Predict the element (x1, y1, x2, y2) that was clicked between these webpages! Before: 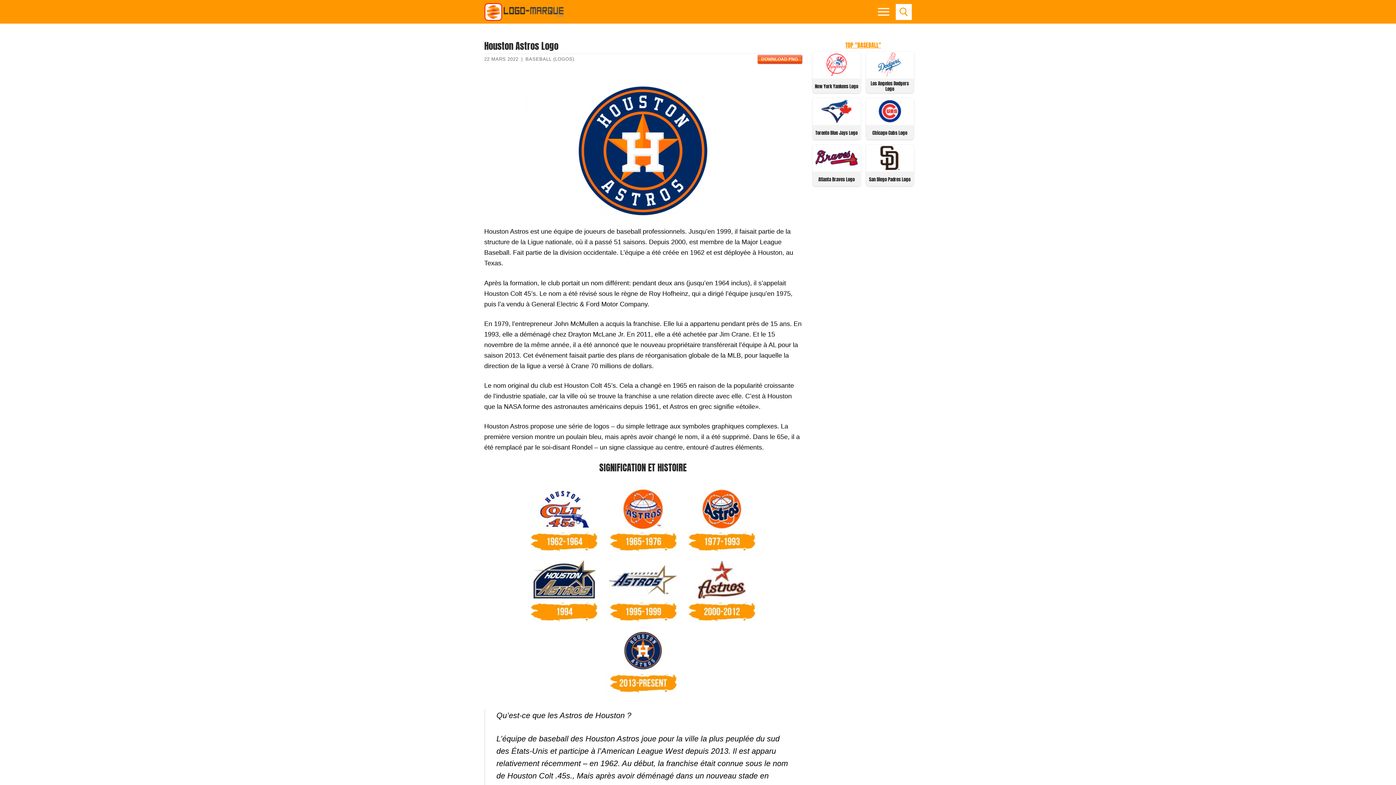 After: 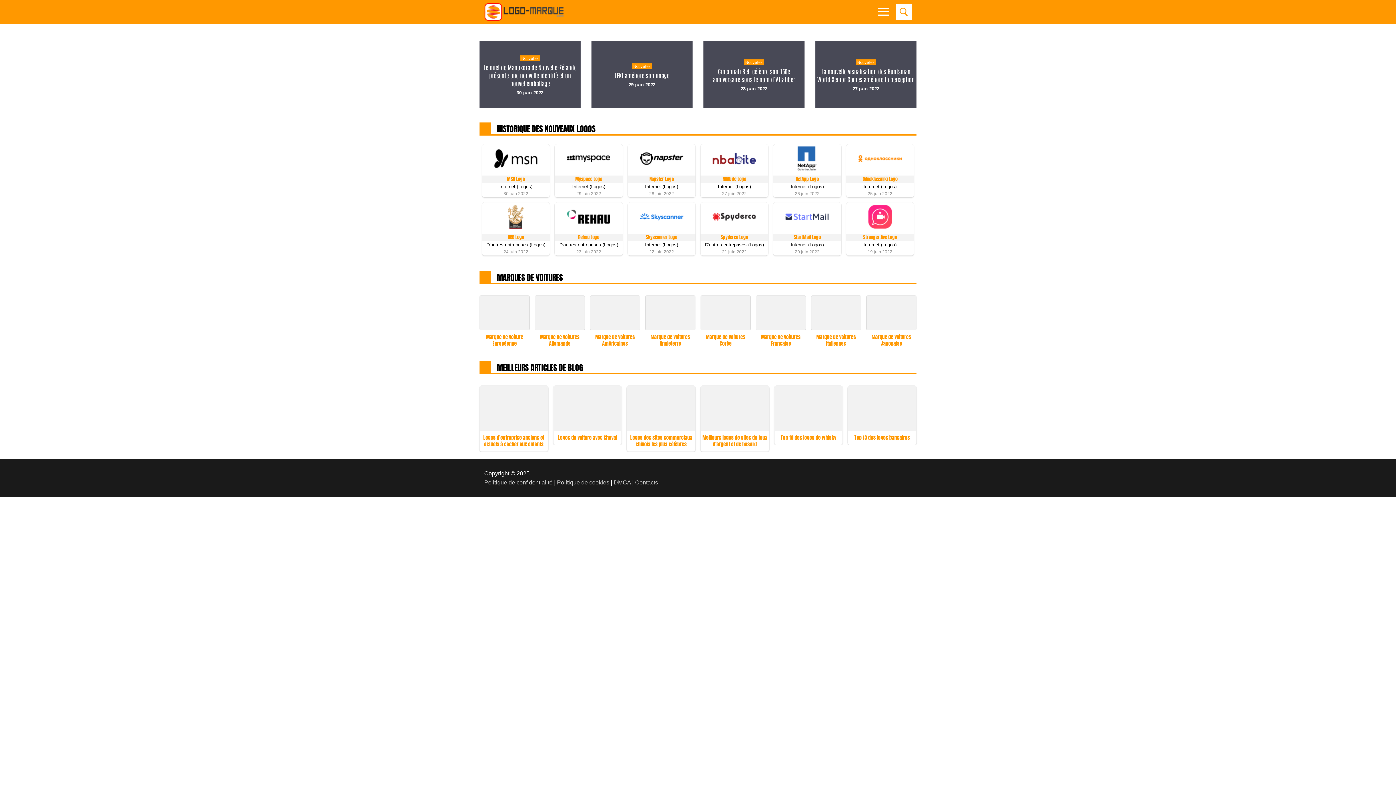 Action: bbox: (484, 2, 564, 20)